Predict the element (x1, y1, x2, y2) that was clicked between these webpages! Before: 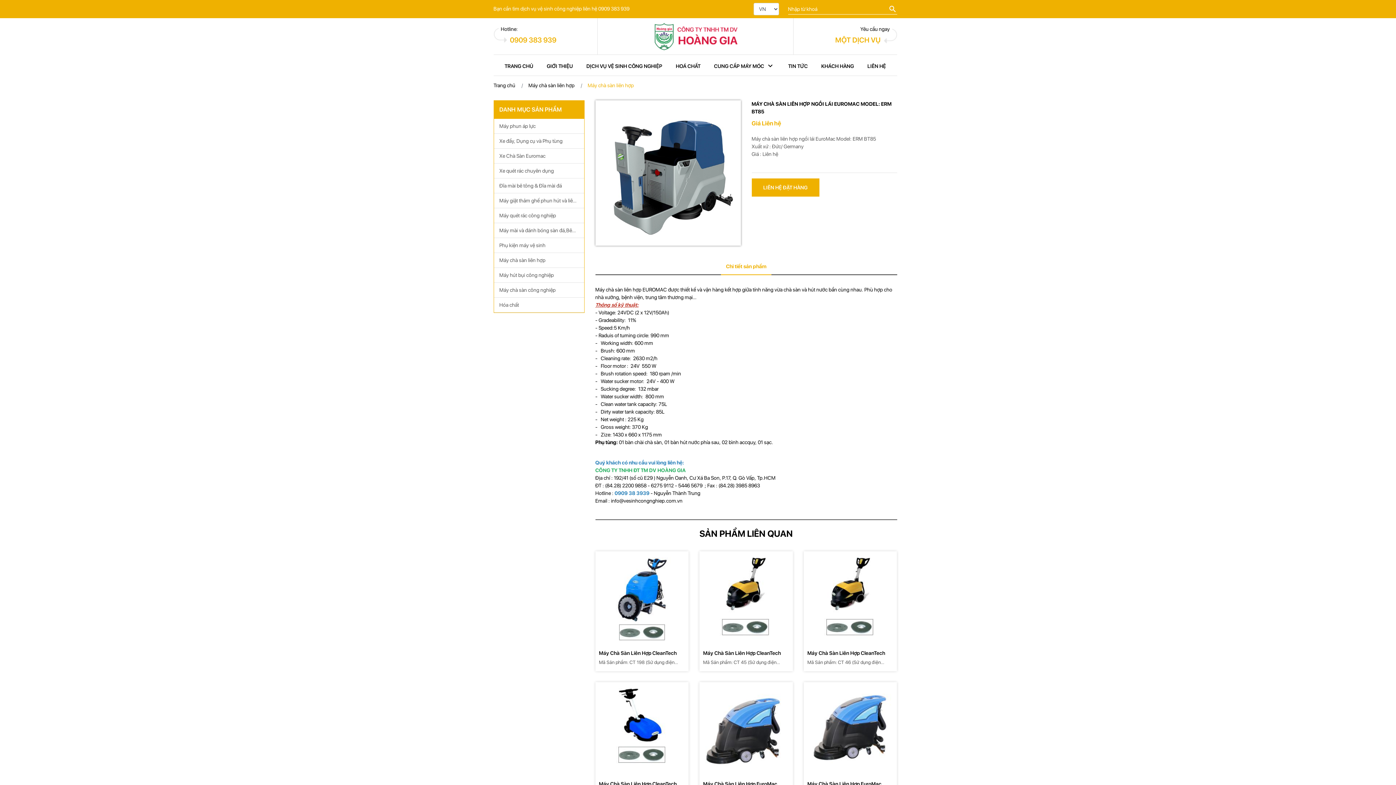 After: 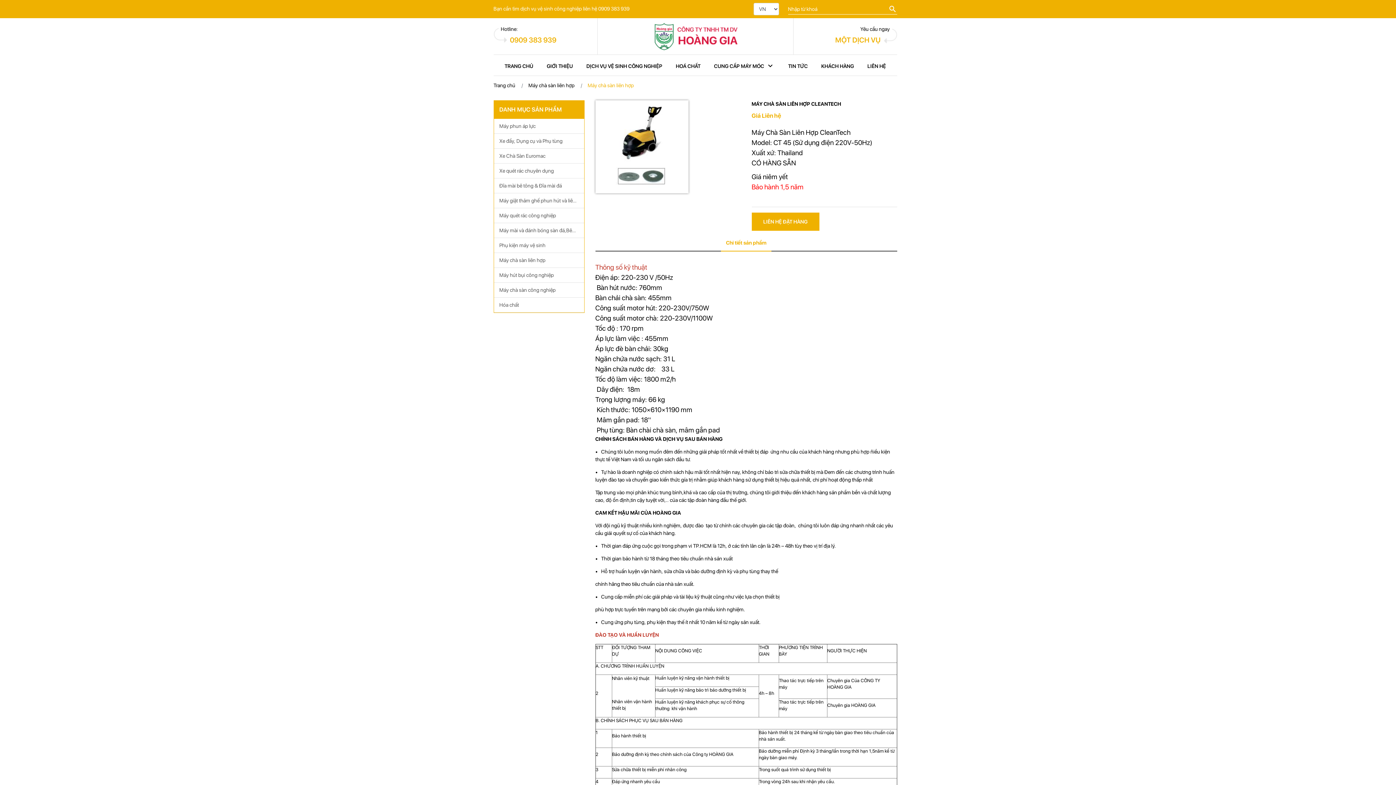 Action: label: Máy Chà Sàn Liên Hợp CleanTech  bbox: (703, 649, 789, 657)